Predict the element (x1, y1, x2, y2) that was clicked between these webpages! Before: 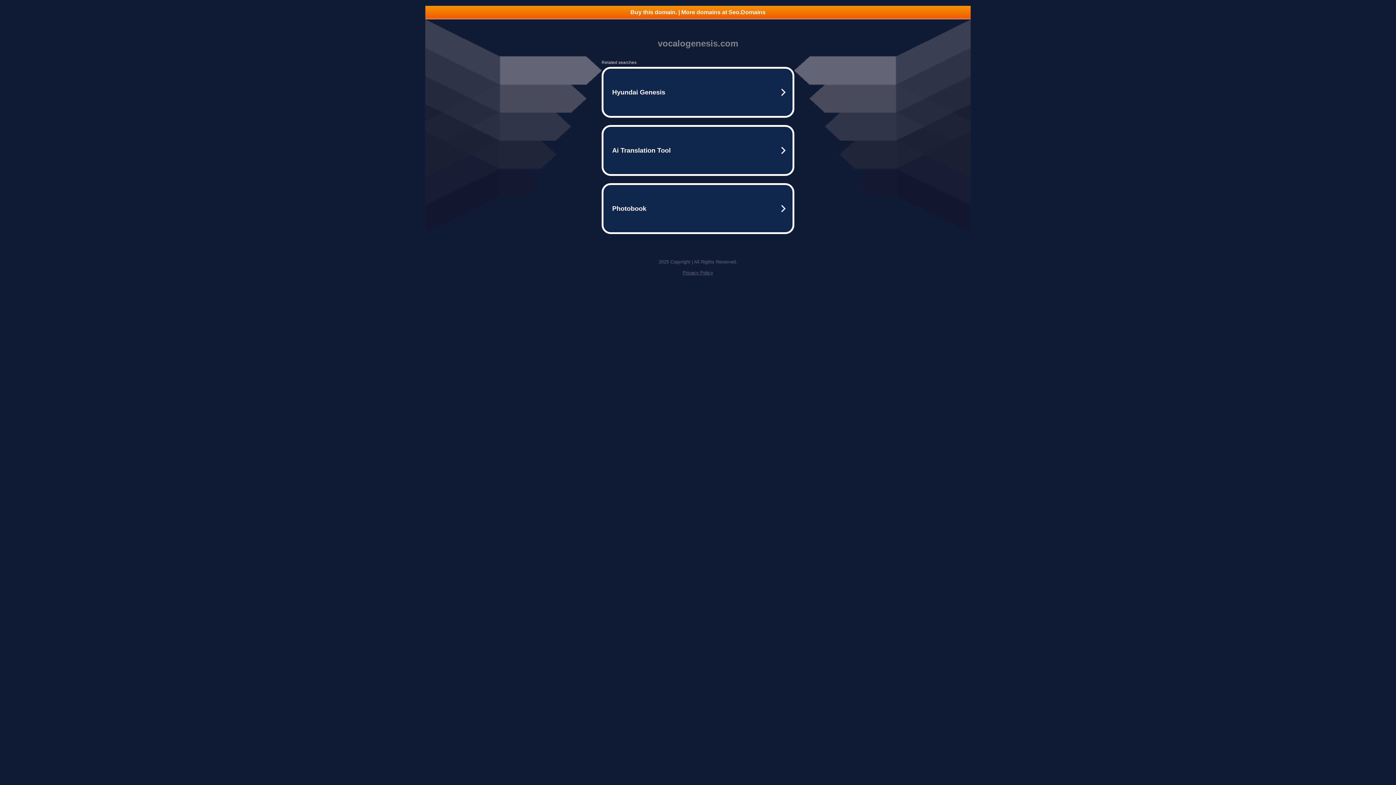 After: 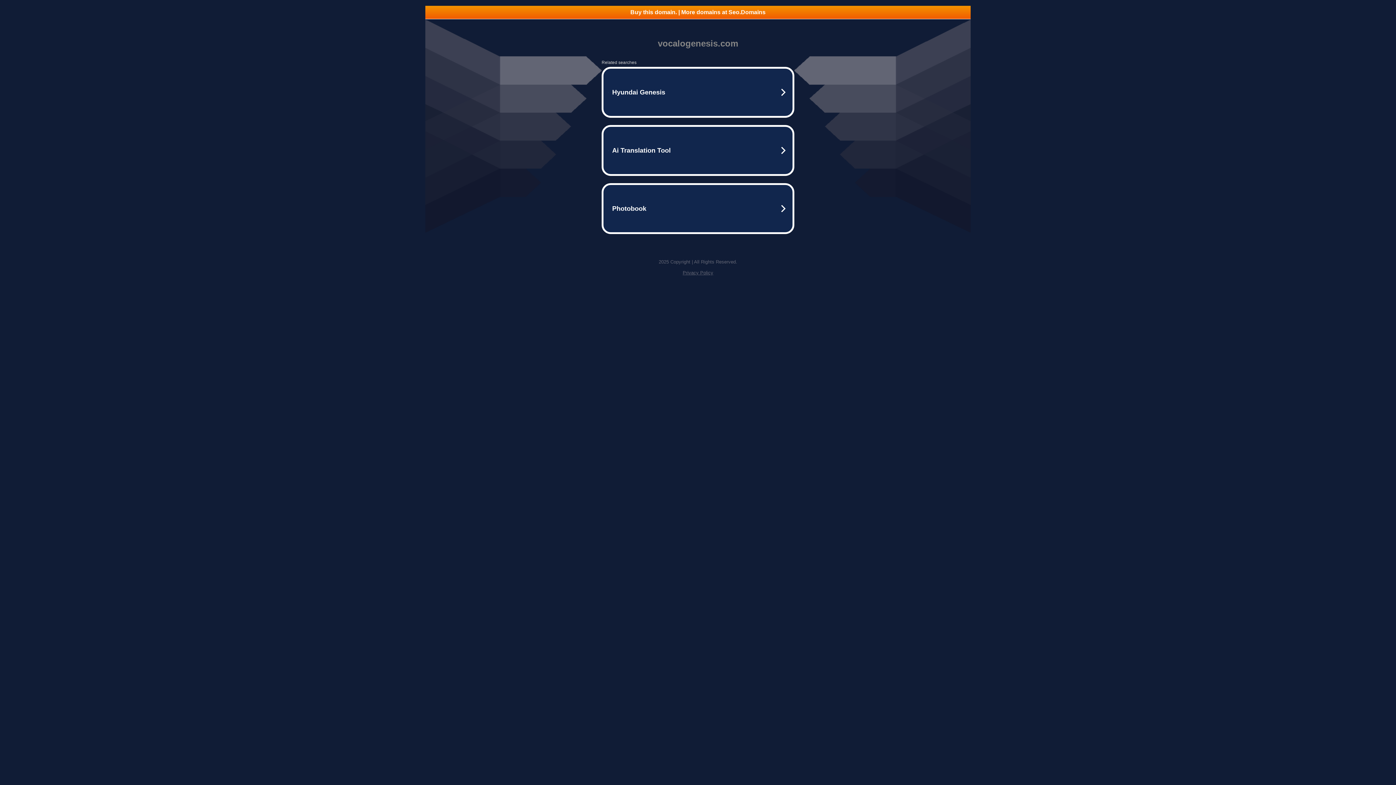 Action: label: Privacy Policy bbox: (682, 270, 713, 275)